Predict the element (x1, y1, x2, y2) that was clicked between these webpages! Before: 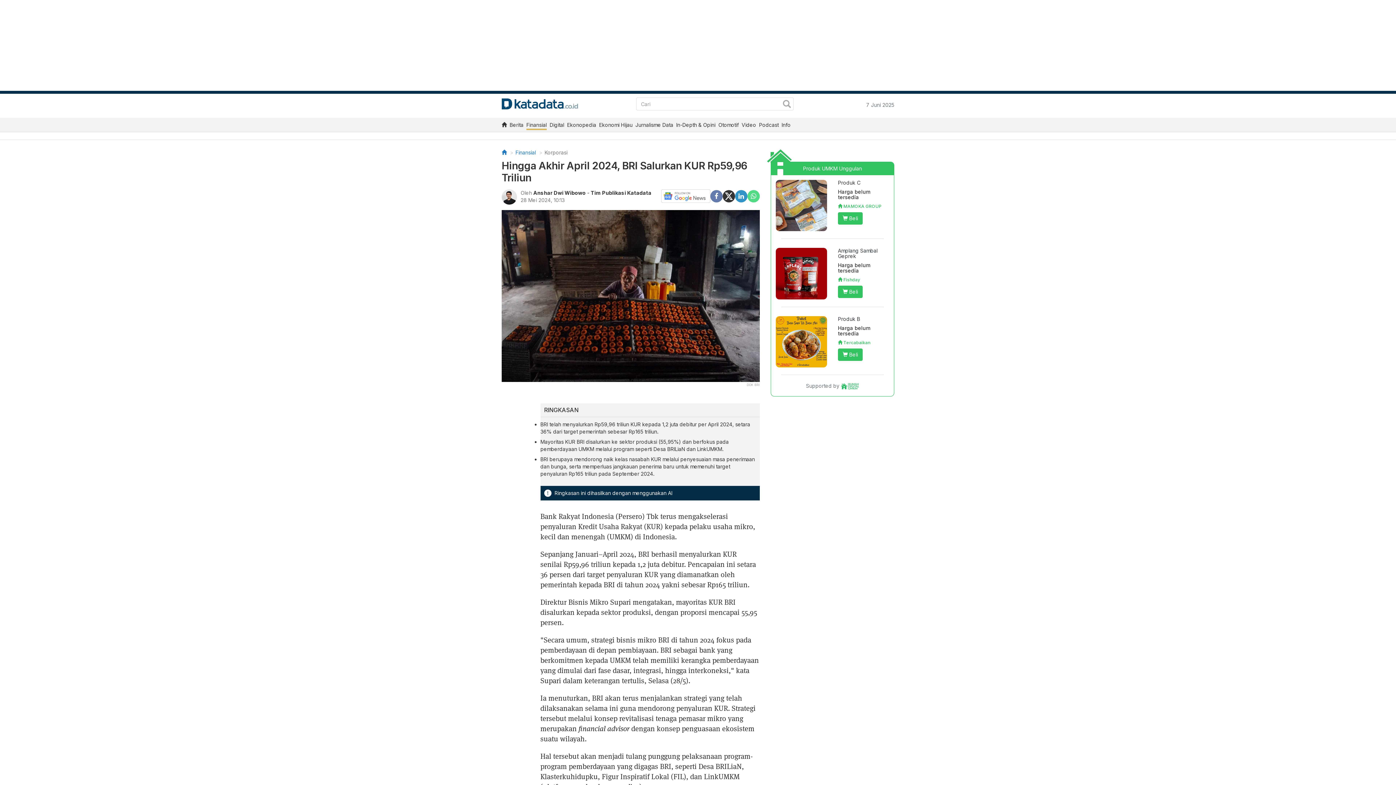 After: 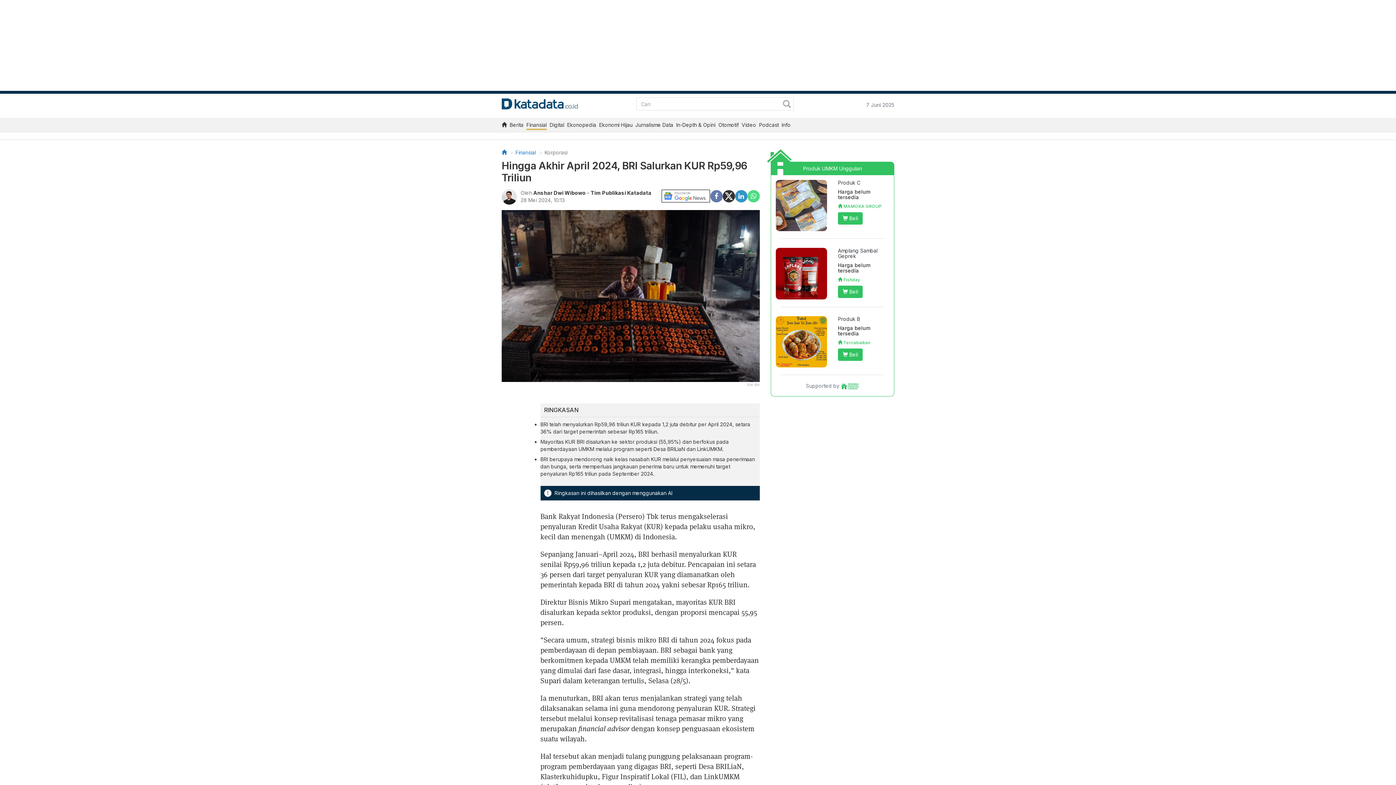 Action: bbox: (661, 192, 710, 198)